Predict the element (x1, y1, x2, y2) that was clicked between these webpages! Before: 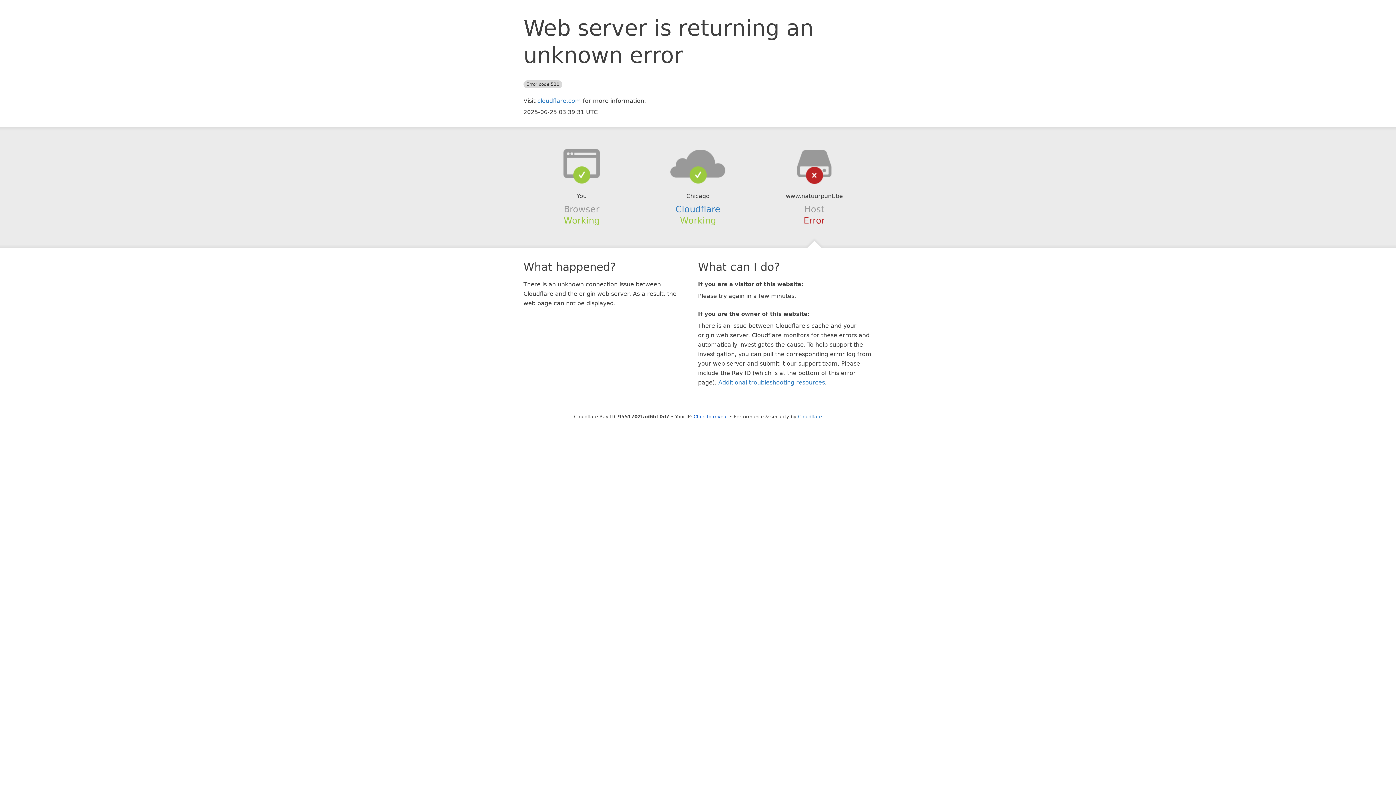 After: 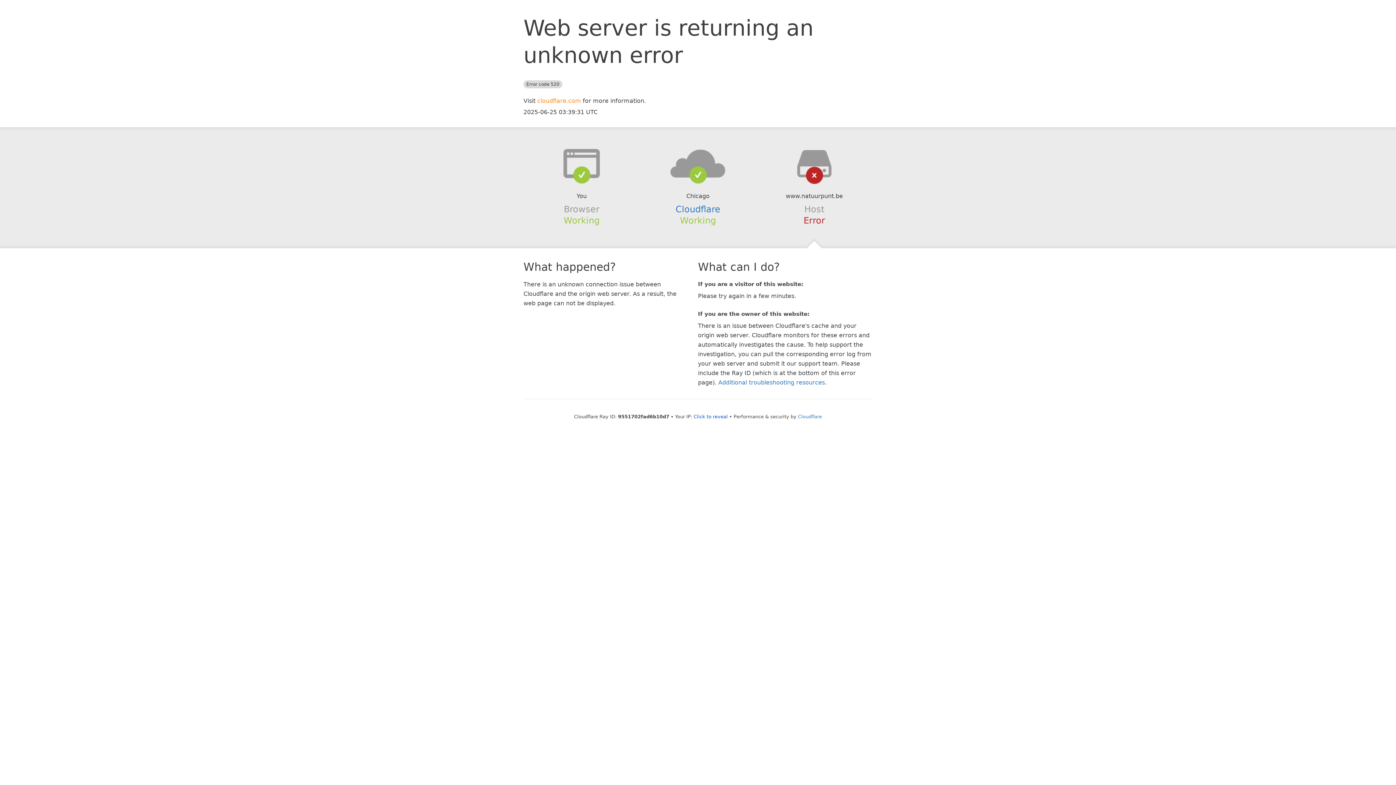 Action: label: cloudflare.com bbox: (537, 97, 581, 104)